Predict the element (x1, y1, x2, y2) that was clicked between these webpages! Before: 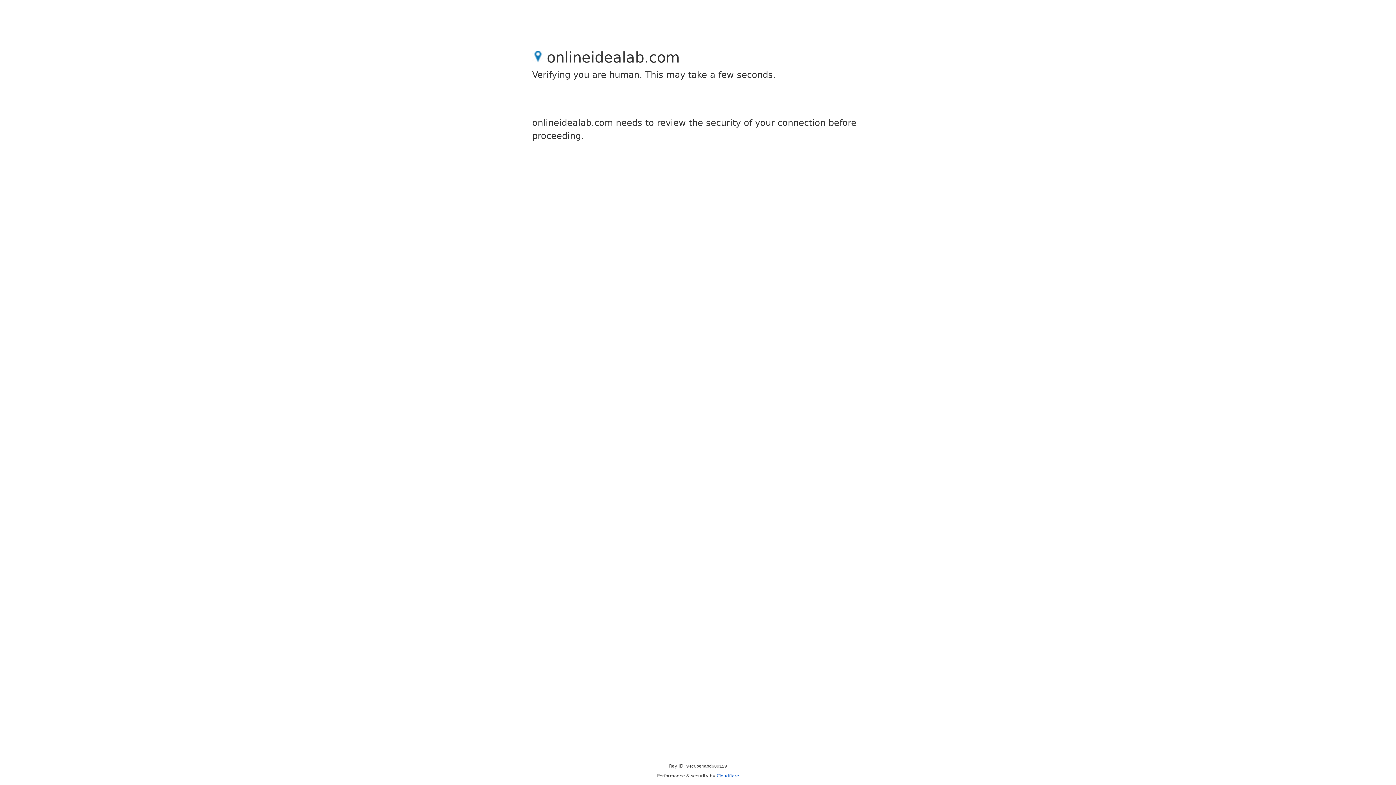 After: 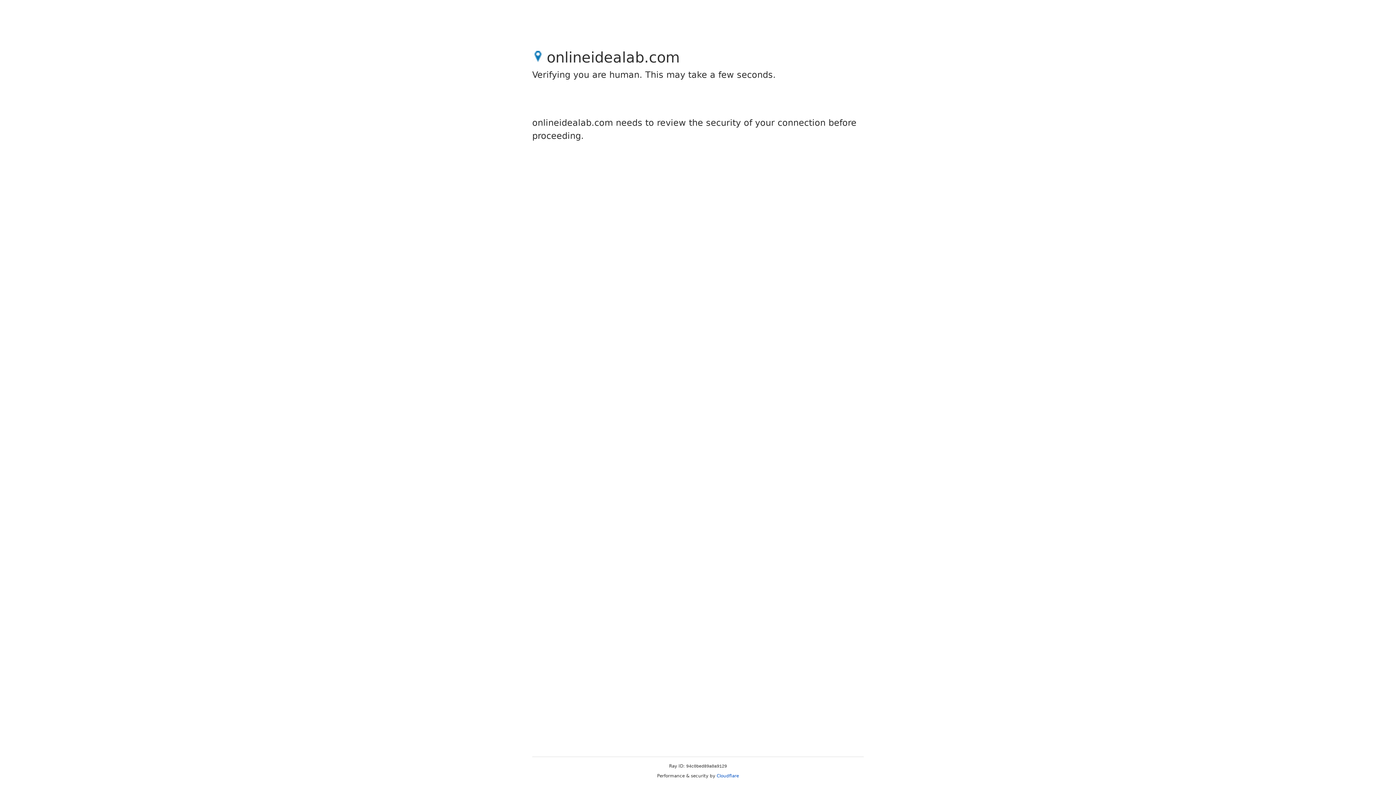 Action: bbox: (716, 773, 739, 778) label: Cloudflare